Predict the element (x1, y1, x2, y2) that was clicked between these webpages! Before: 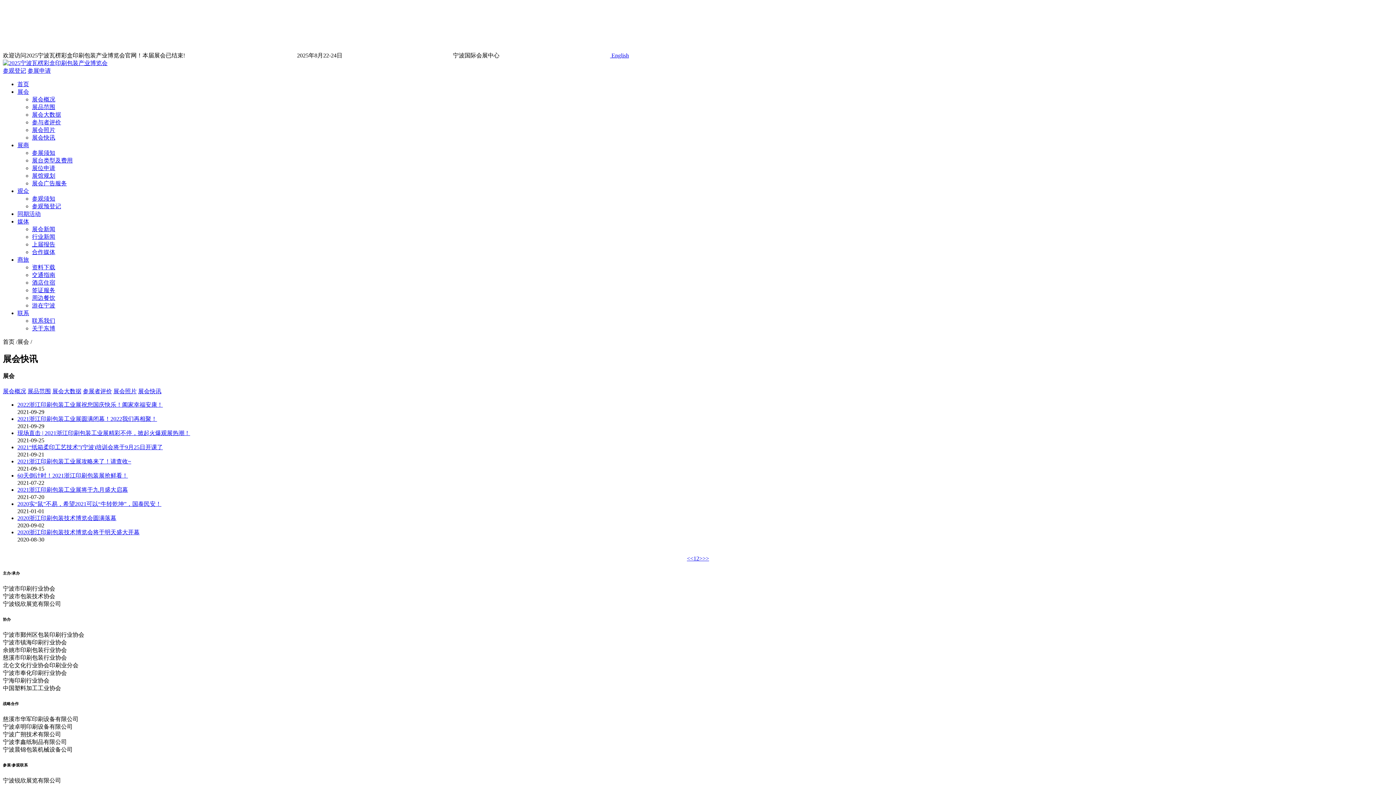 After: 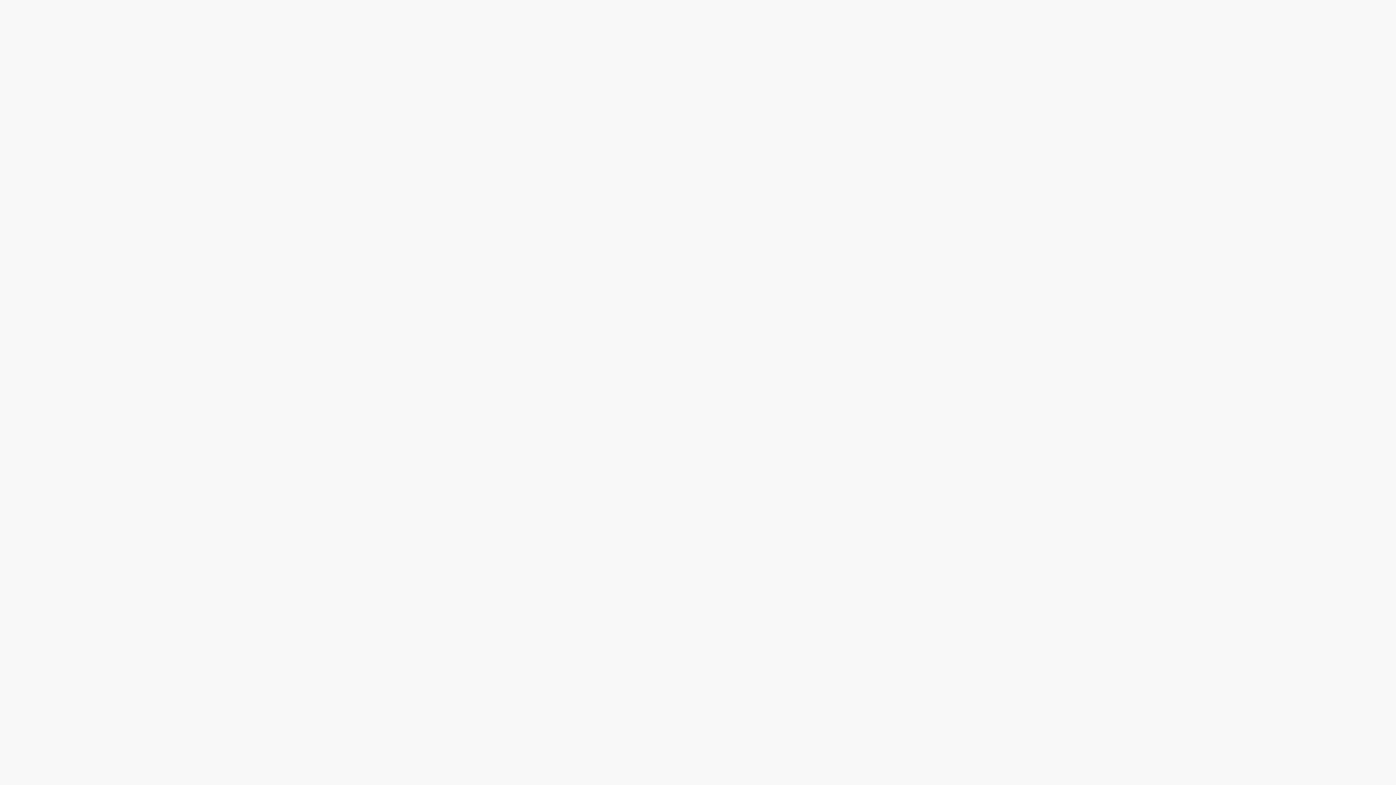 Action: label: 参观登记 bbox: (2, 67, 26, 73)